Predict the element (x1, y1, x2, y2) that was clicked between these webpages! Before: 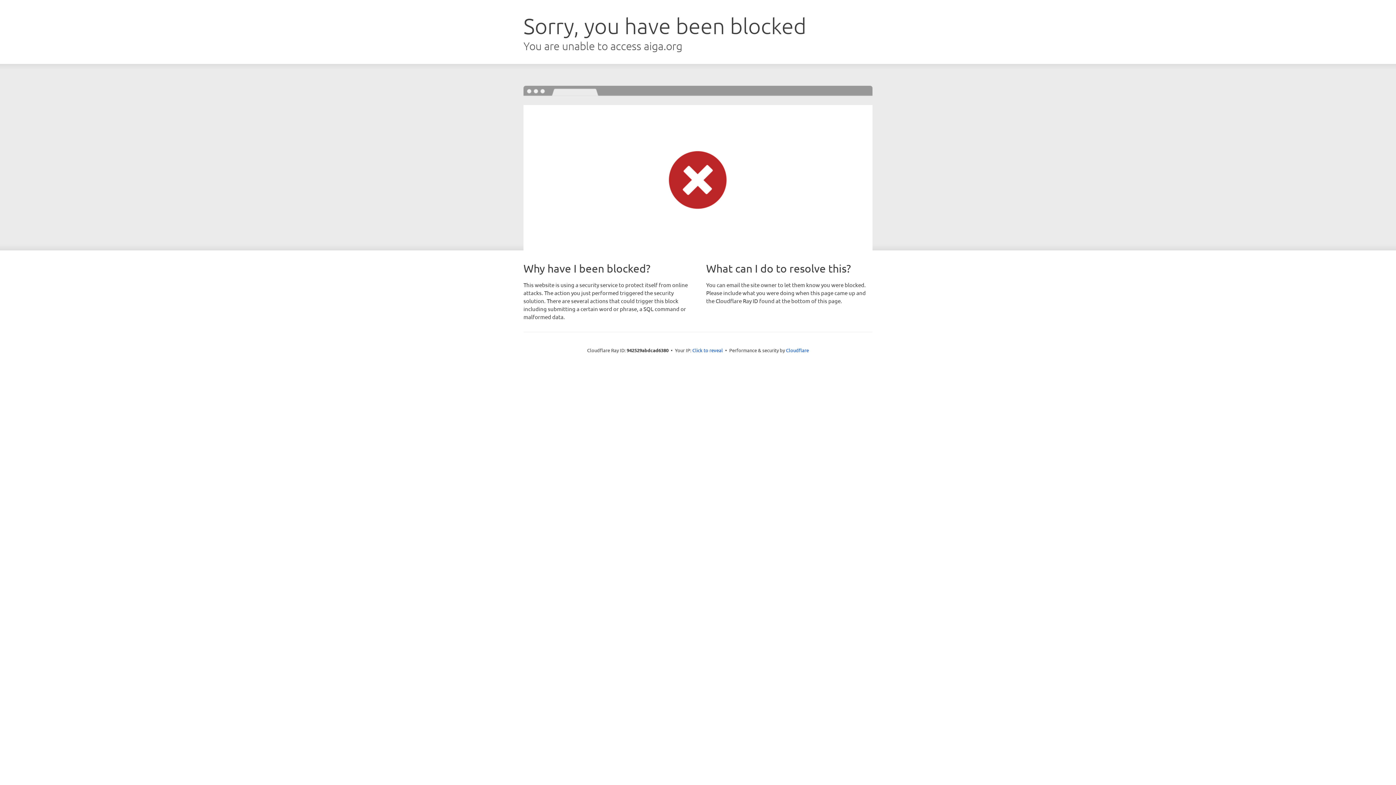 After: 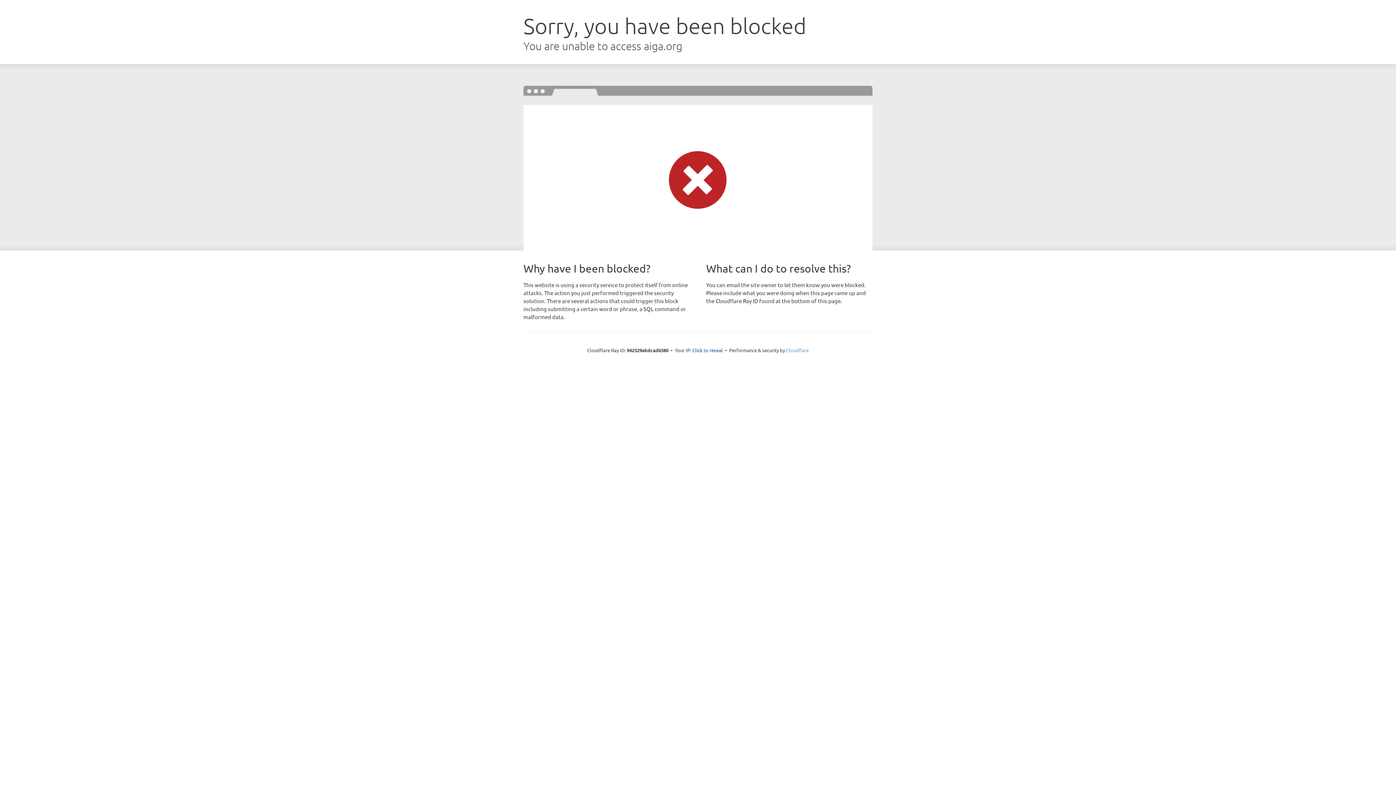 Action: label: Cloudflare bbox: (786, 347, 809, 353)